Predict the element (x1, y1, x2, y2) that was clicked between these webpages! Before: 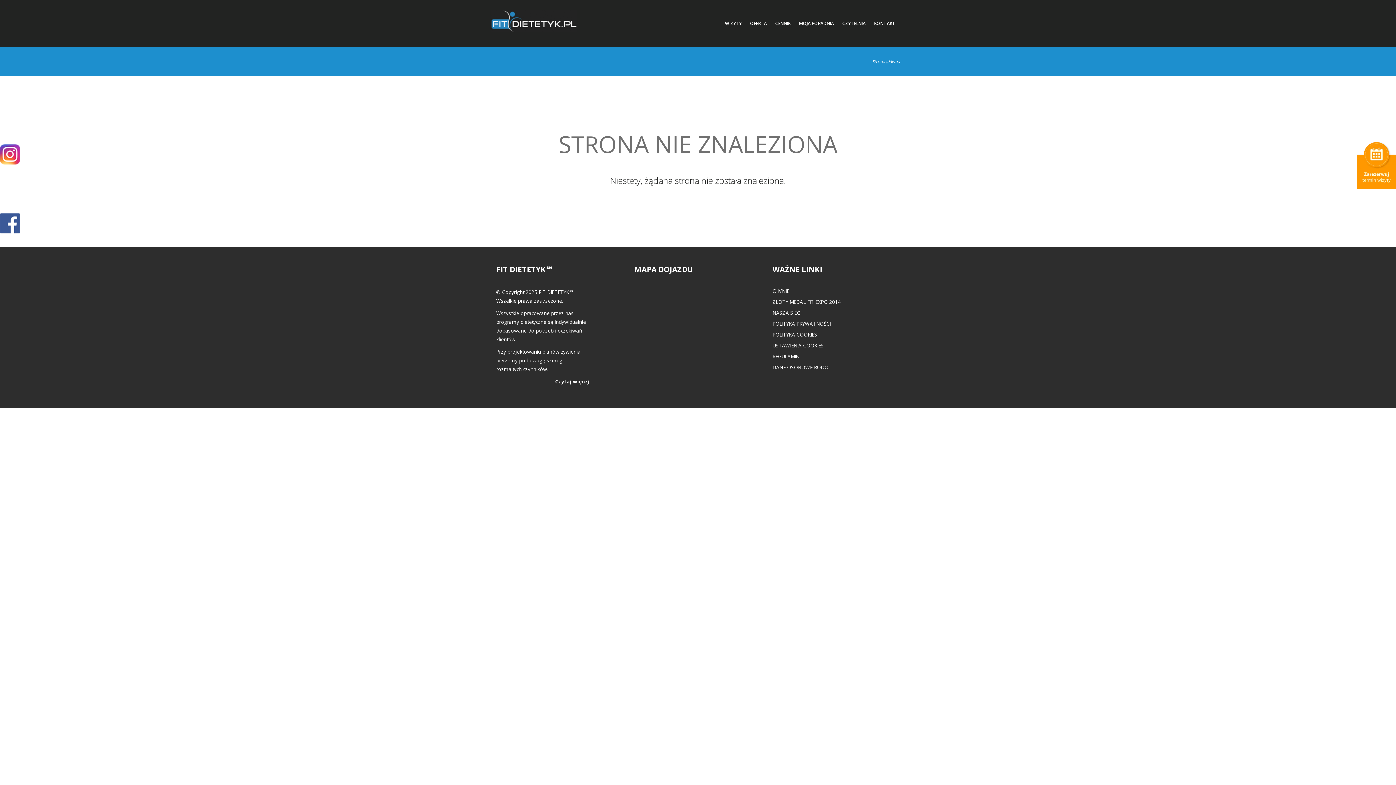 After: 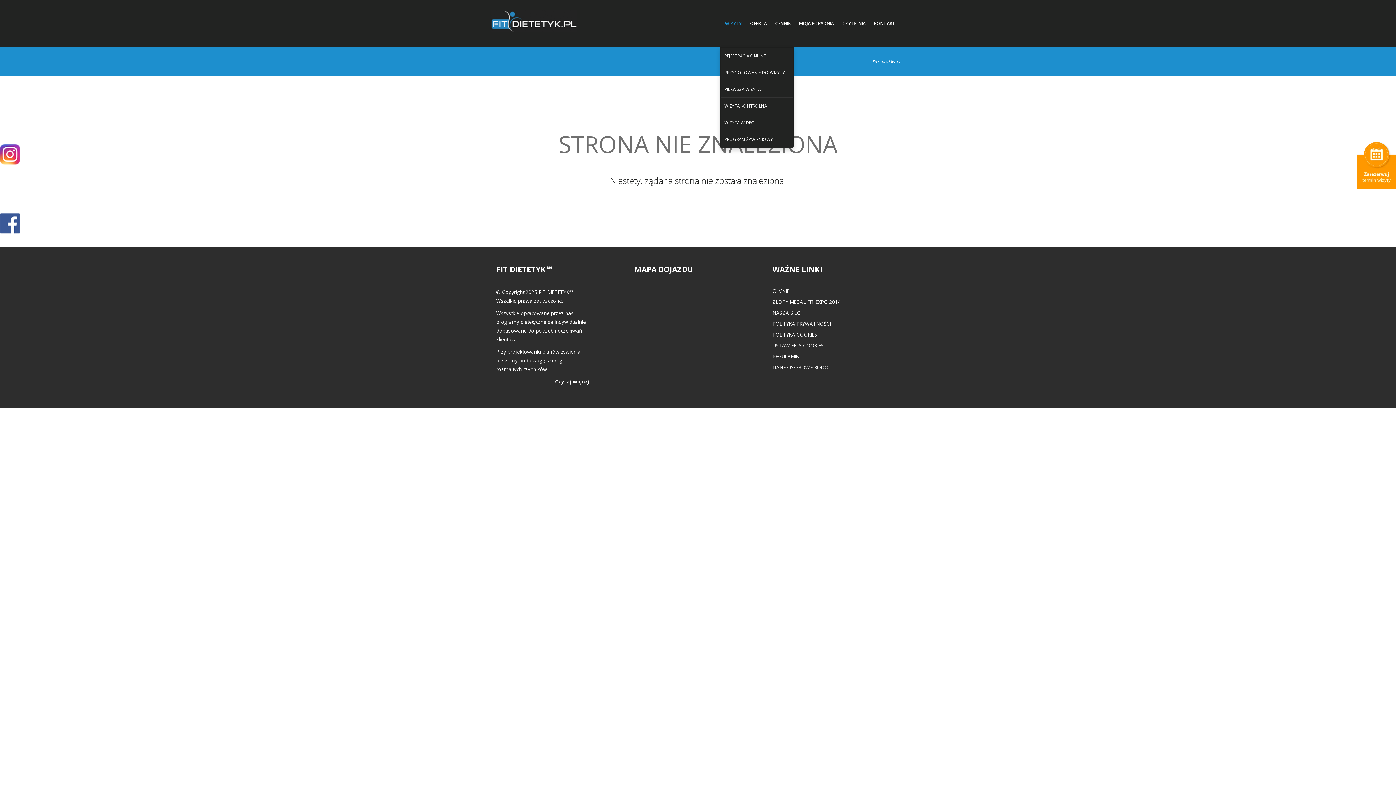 Action: bbox: (720, 0, 746, 47) label: WIZYTY